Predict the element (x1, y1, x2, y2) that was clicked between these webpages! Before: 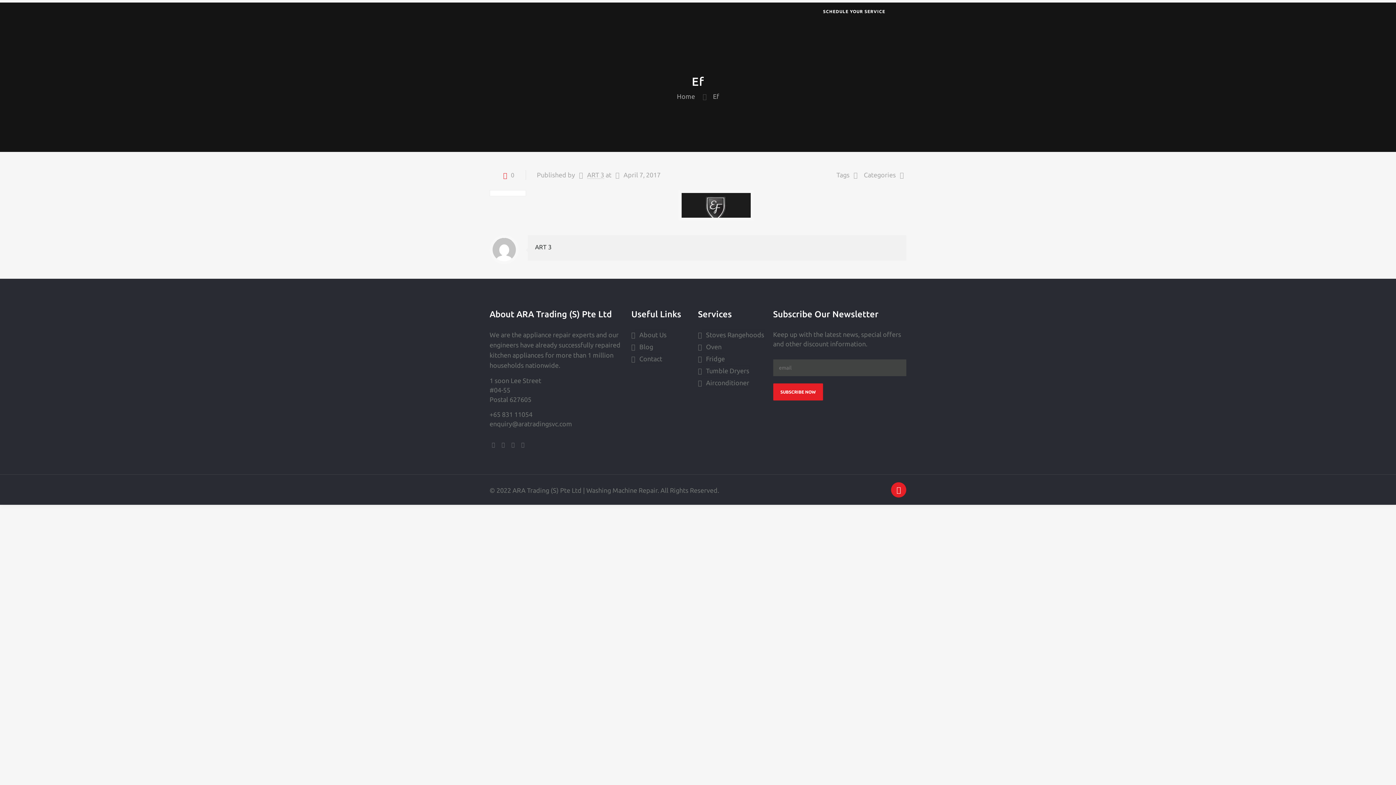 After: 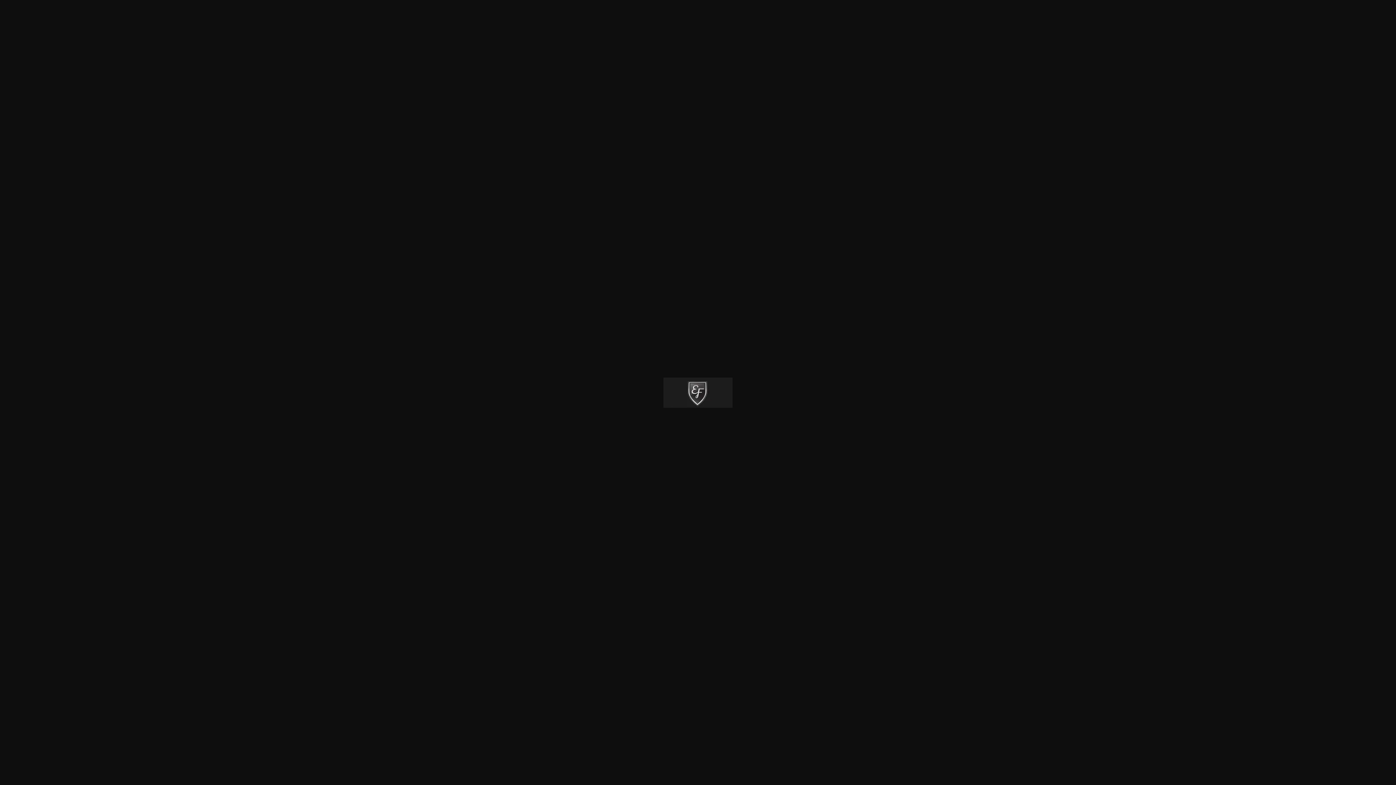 Action: bbox: (681, 193, 750, 217)